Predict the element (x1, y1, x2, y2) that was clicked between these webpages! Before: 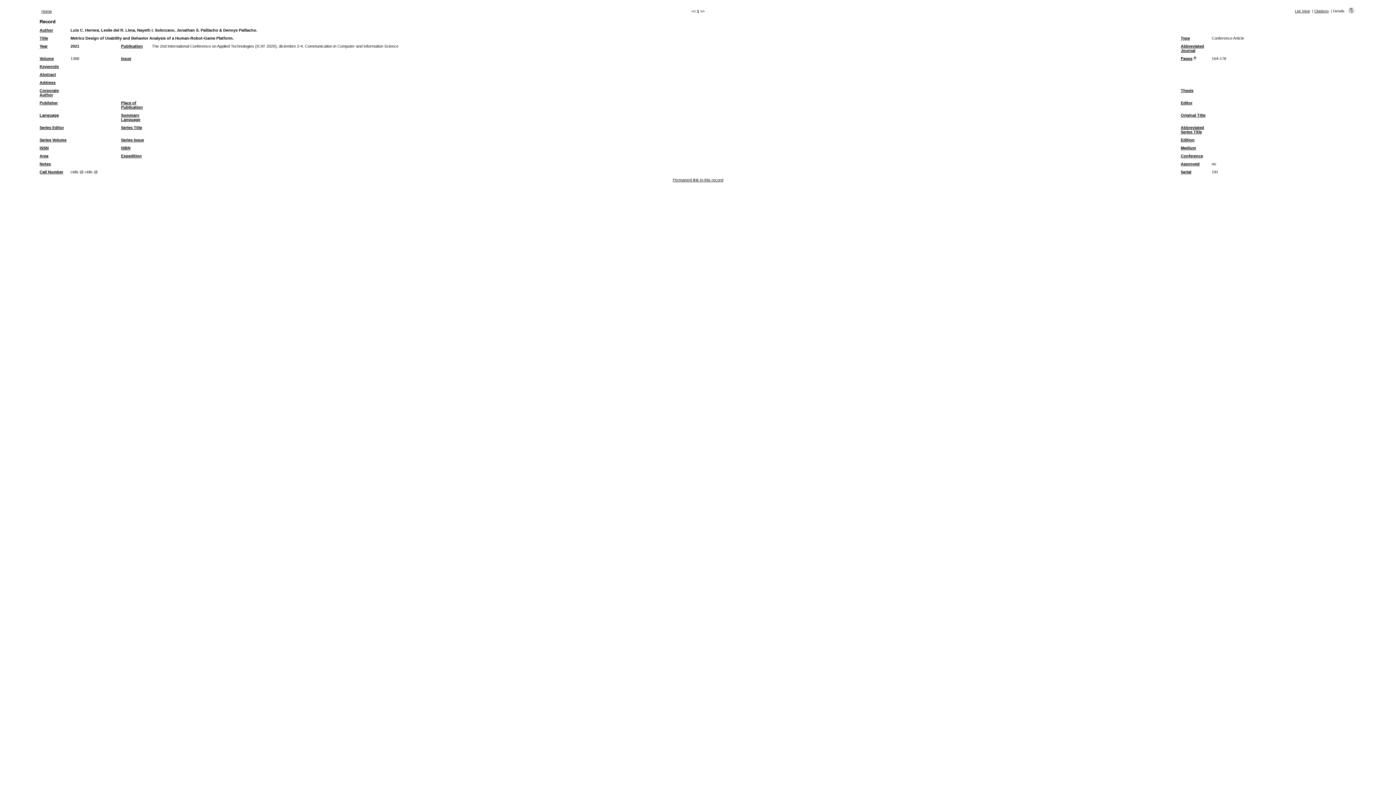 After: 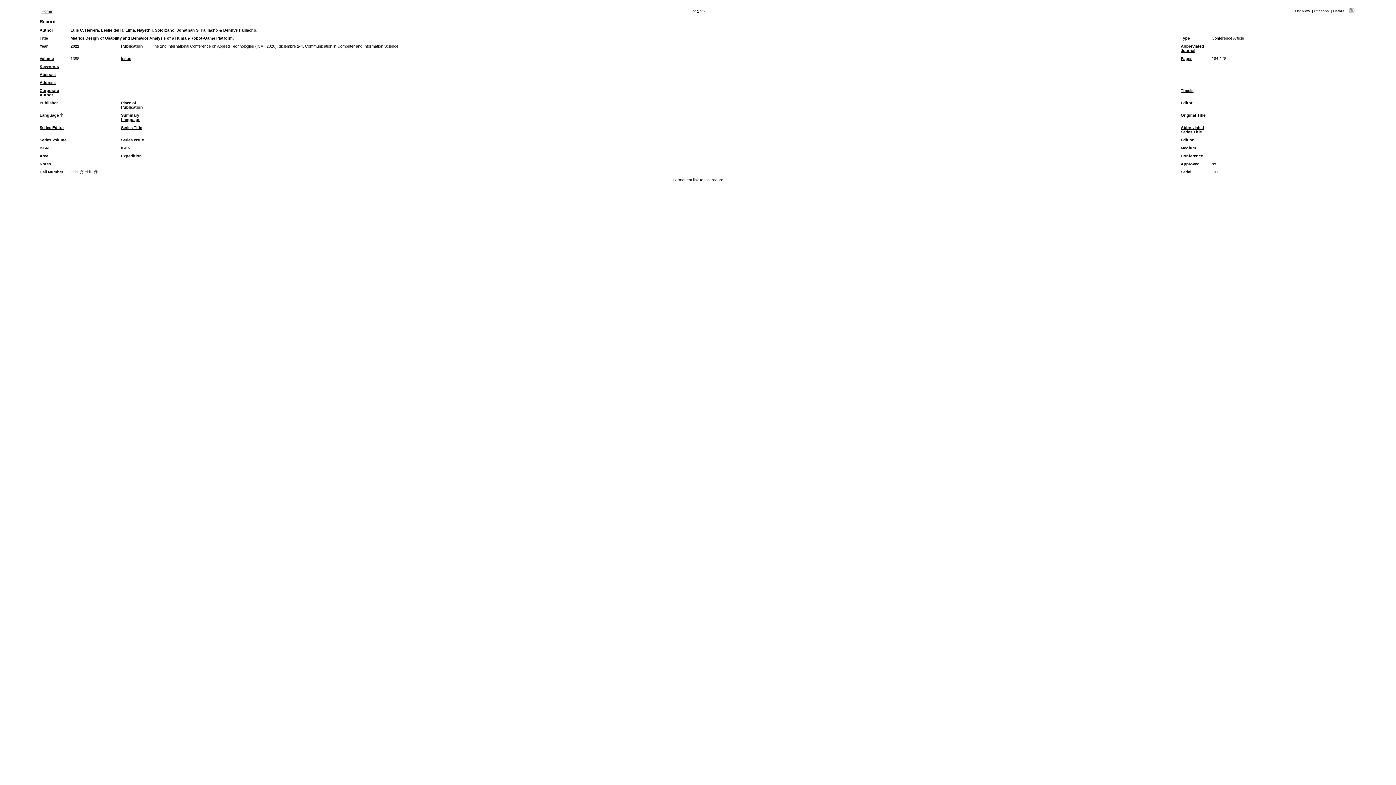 Action: label: Language bbox: (39, 113, 58, 117)